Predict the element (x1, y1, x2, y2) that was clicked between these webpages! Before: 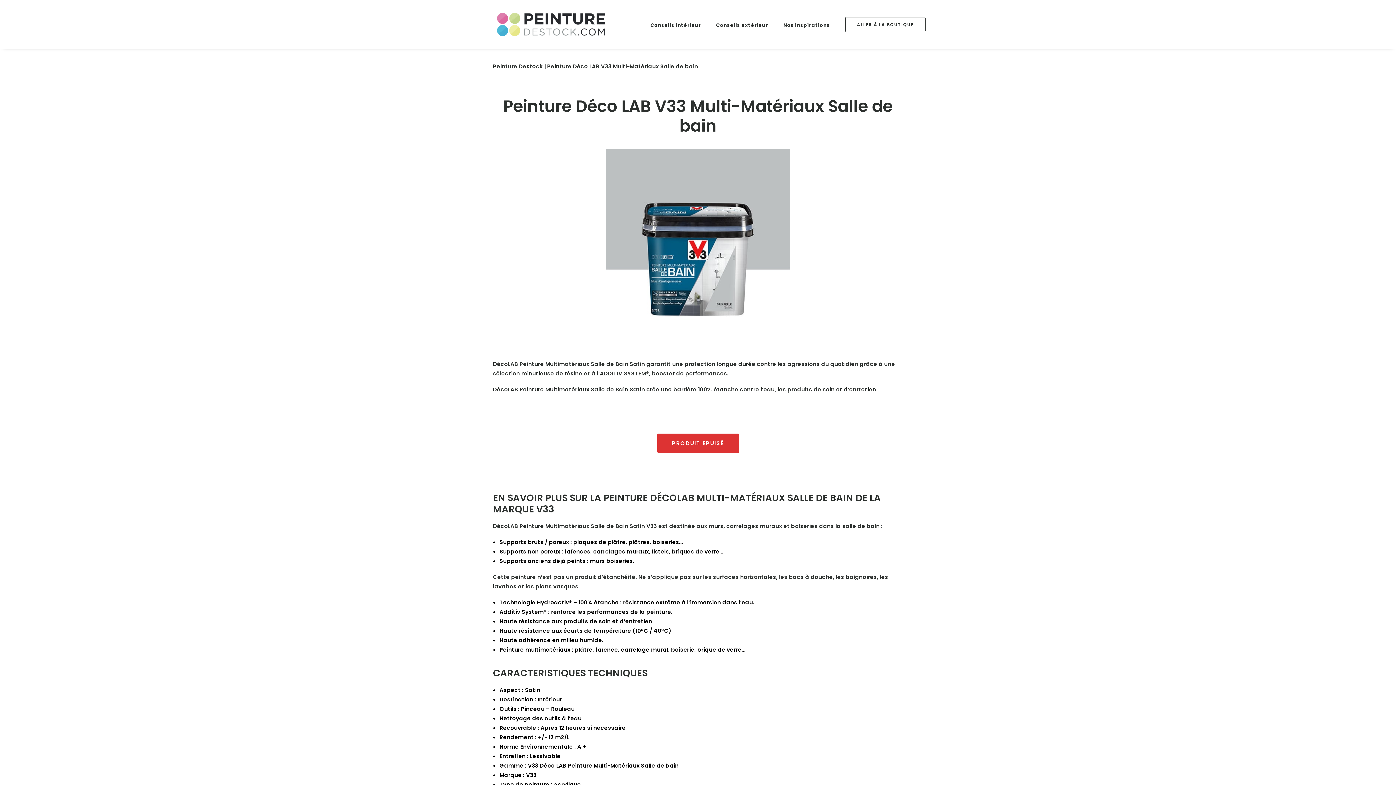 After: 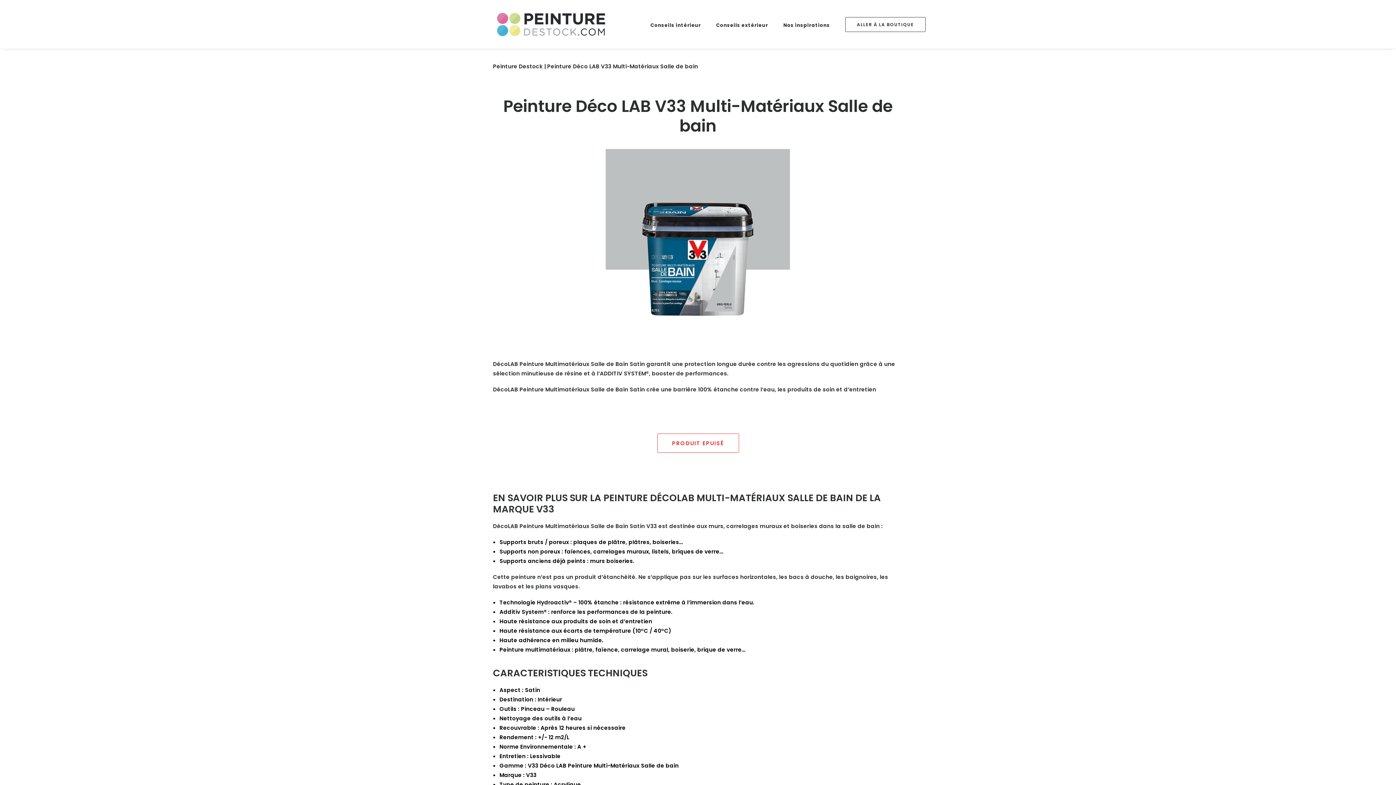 Action: label: PRODUIT EPUISÉ bbox: (657, 433, 739, 453)